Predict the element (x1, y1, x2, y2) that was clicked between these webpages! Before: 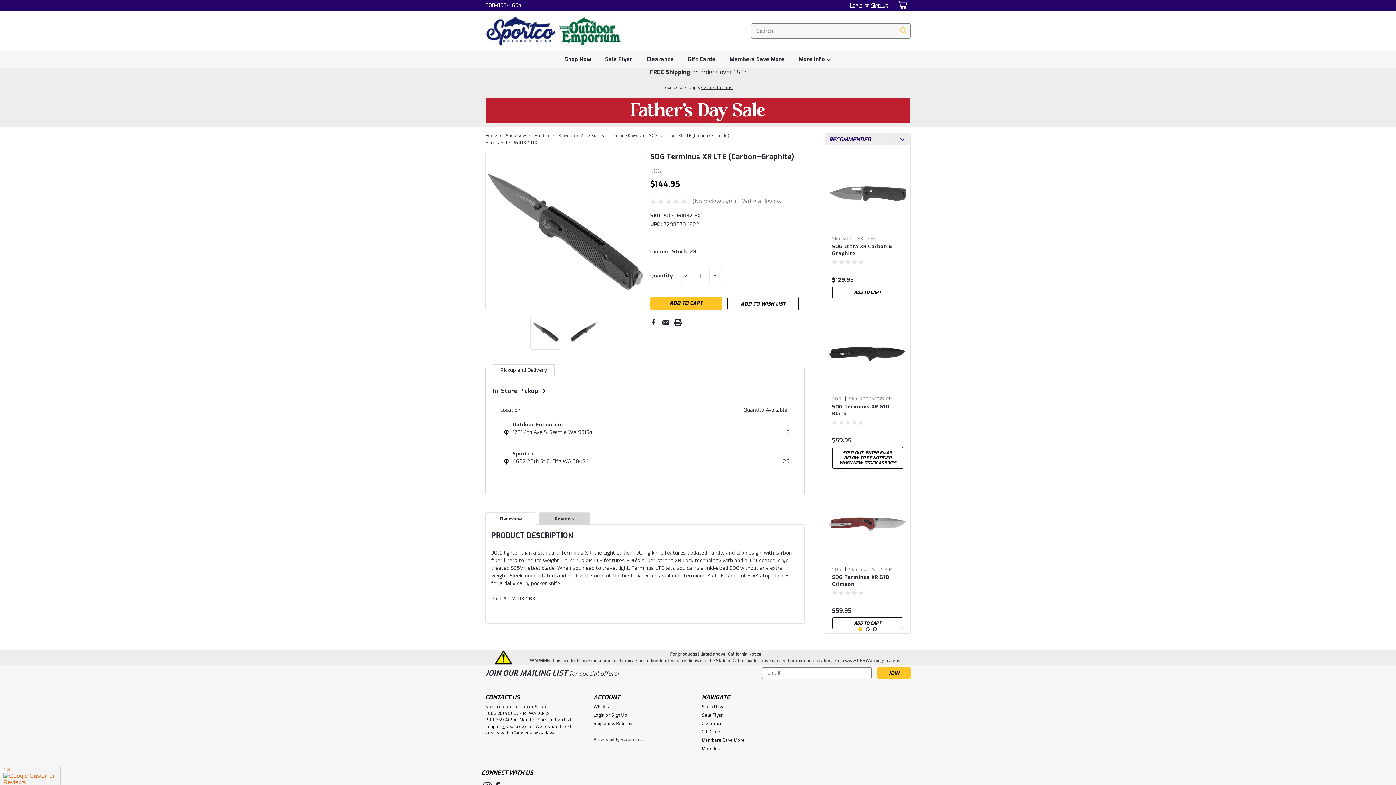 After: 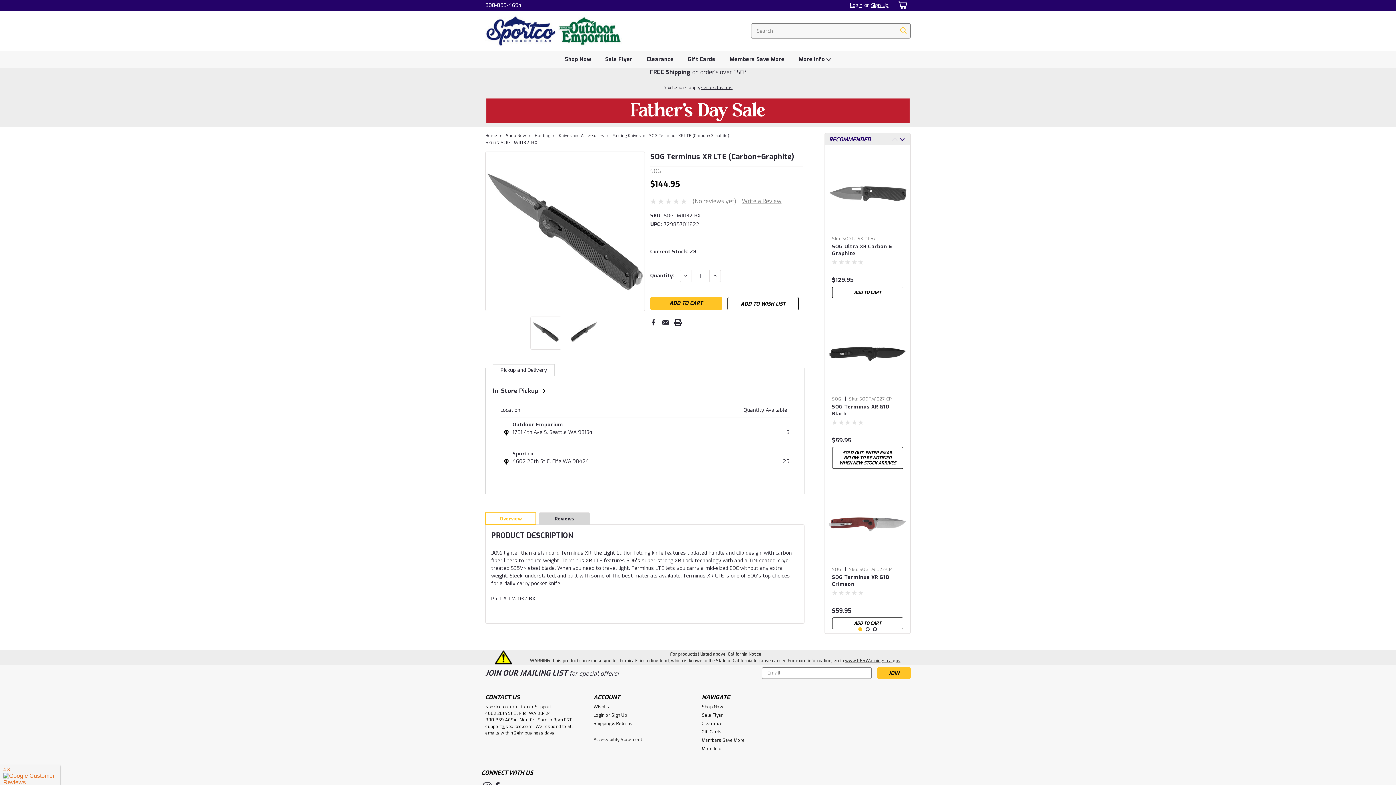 Action: bbox: (485, 512, 536, 525) label: Overview